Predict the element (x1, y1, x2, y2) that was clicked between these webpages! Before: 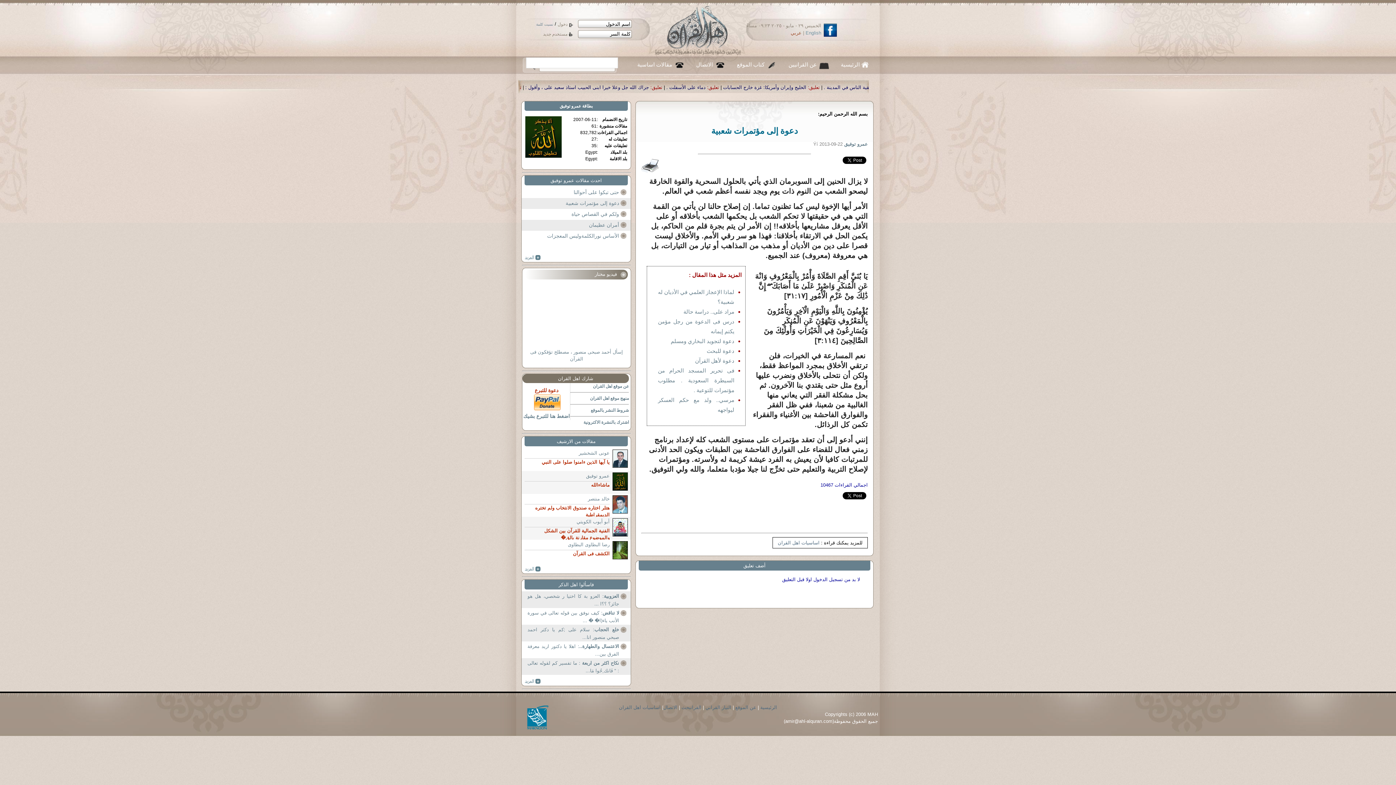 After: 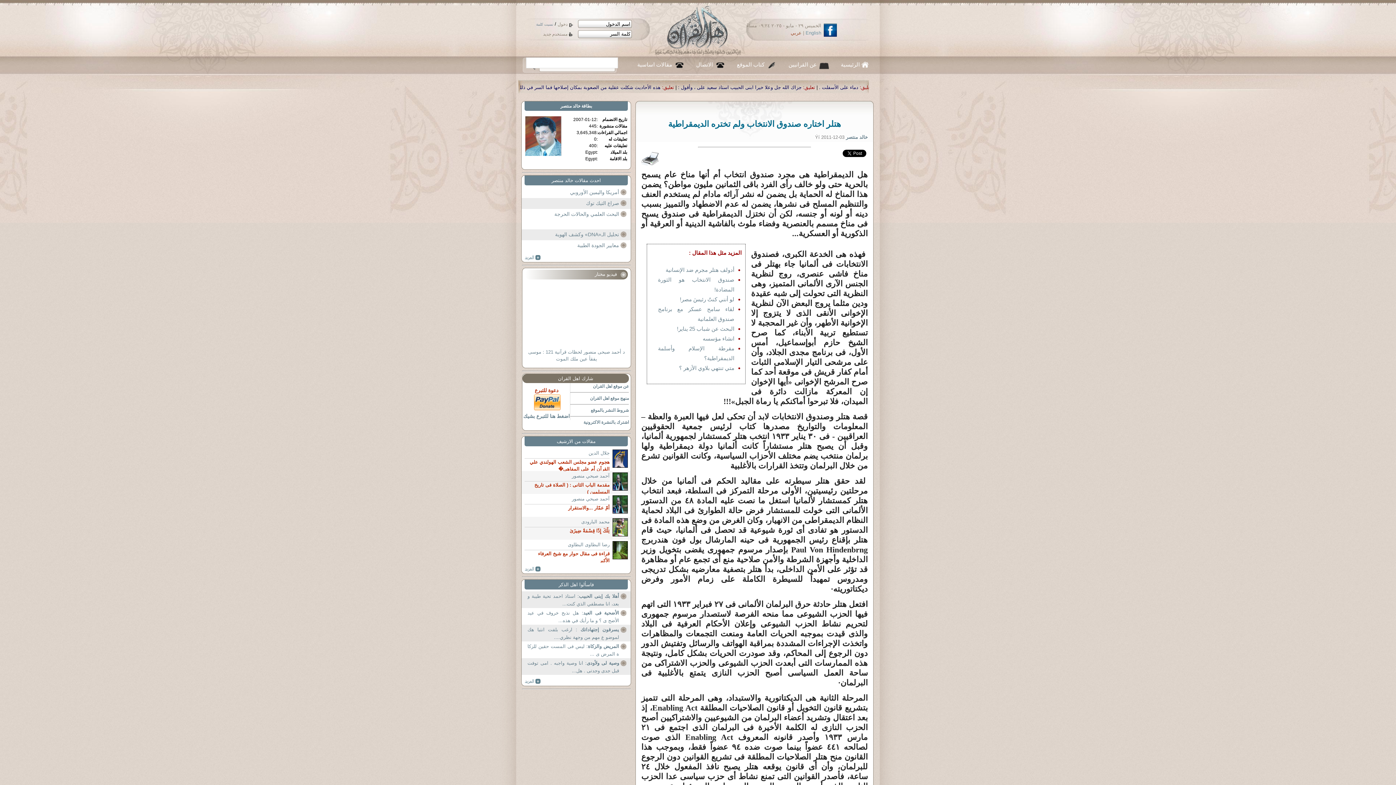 Action: label: هتلر اختاره صندوق الانتخاب ولم تختره الديمقراطية bbox: (524, 504, 628, 522)